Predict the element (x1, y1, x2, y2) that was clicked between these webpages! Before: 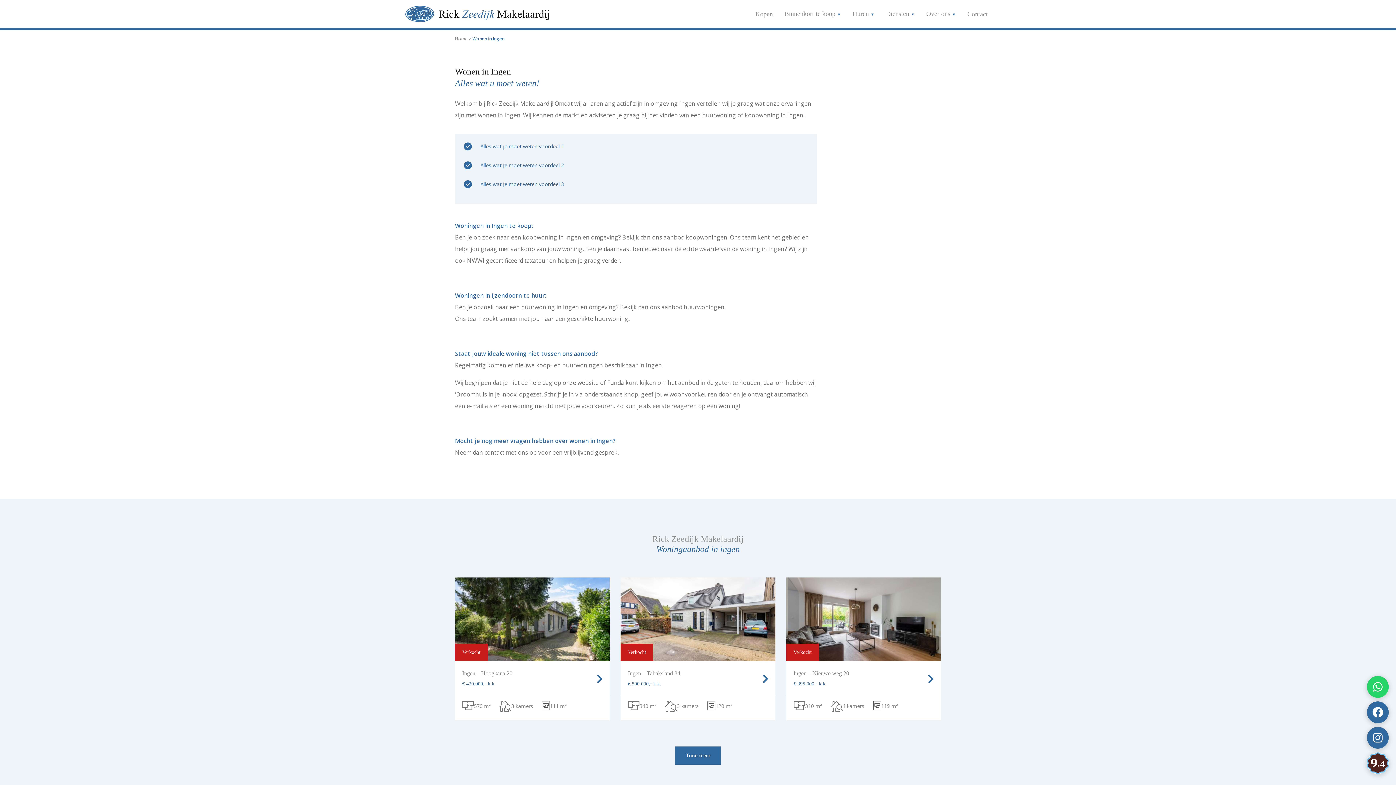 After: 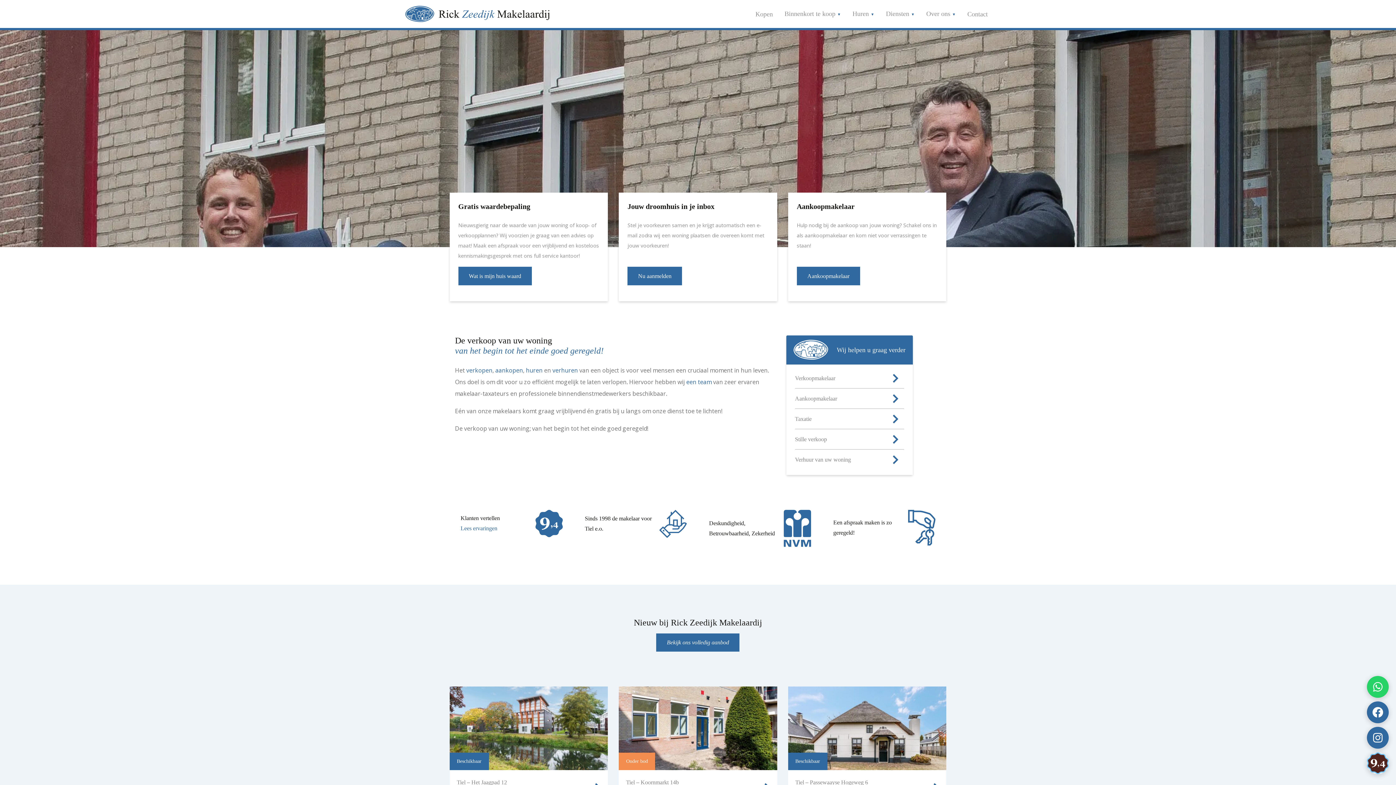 Action: bbox: (405, 5, 549, 22)